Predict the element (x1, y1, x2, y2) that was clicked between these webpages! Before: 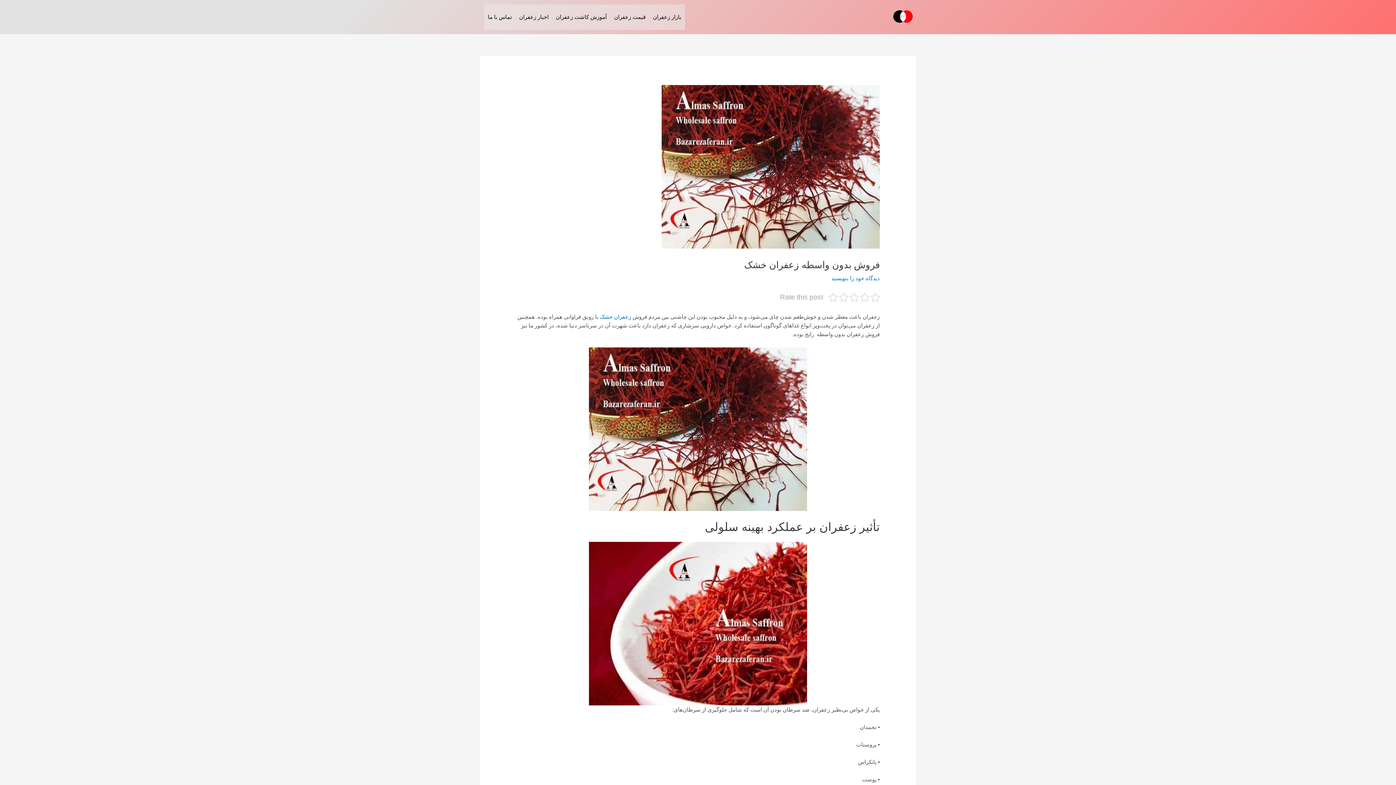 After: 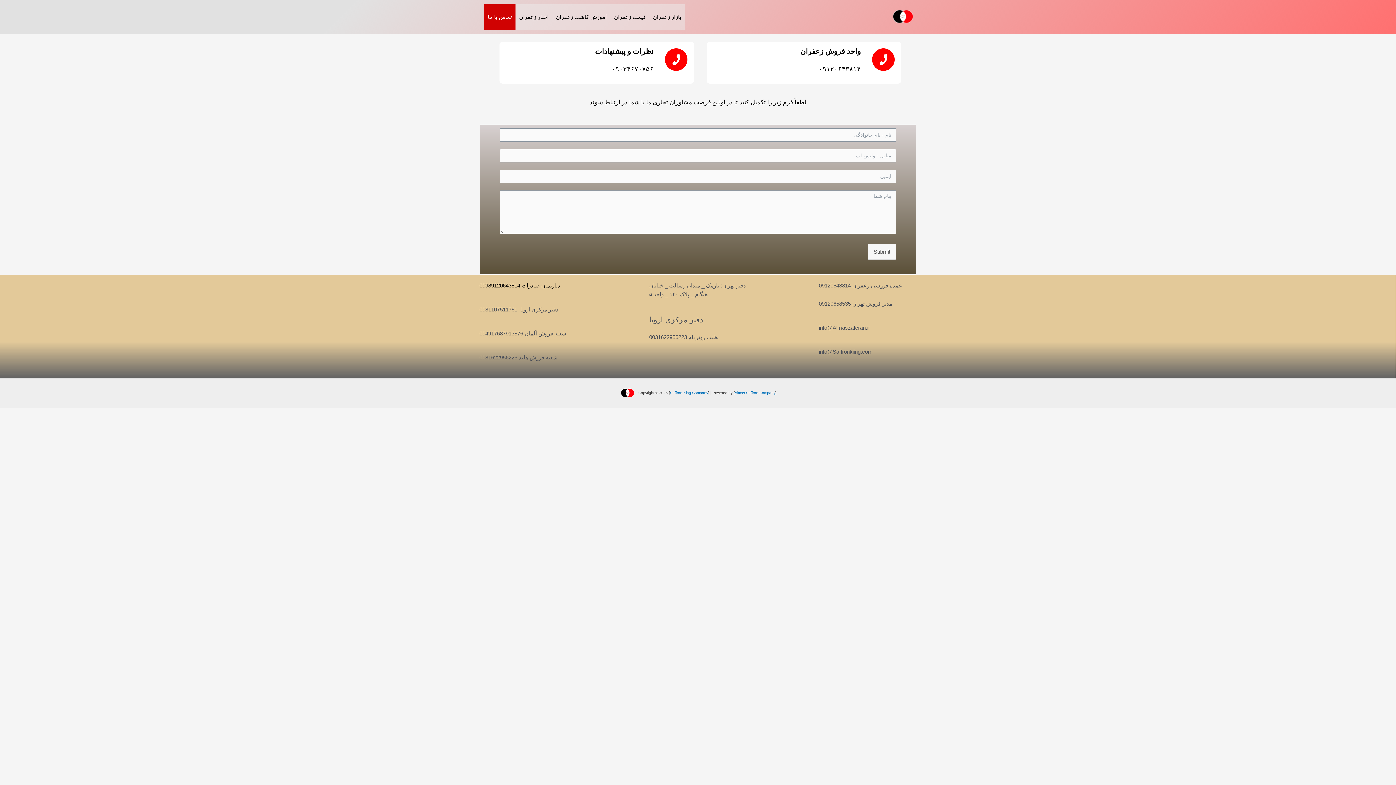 Action: label: تماس با ما bbox: (484, 4, 515, 29)